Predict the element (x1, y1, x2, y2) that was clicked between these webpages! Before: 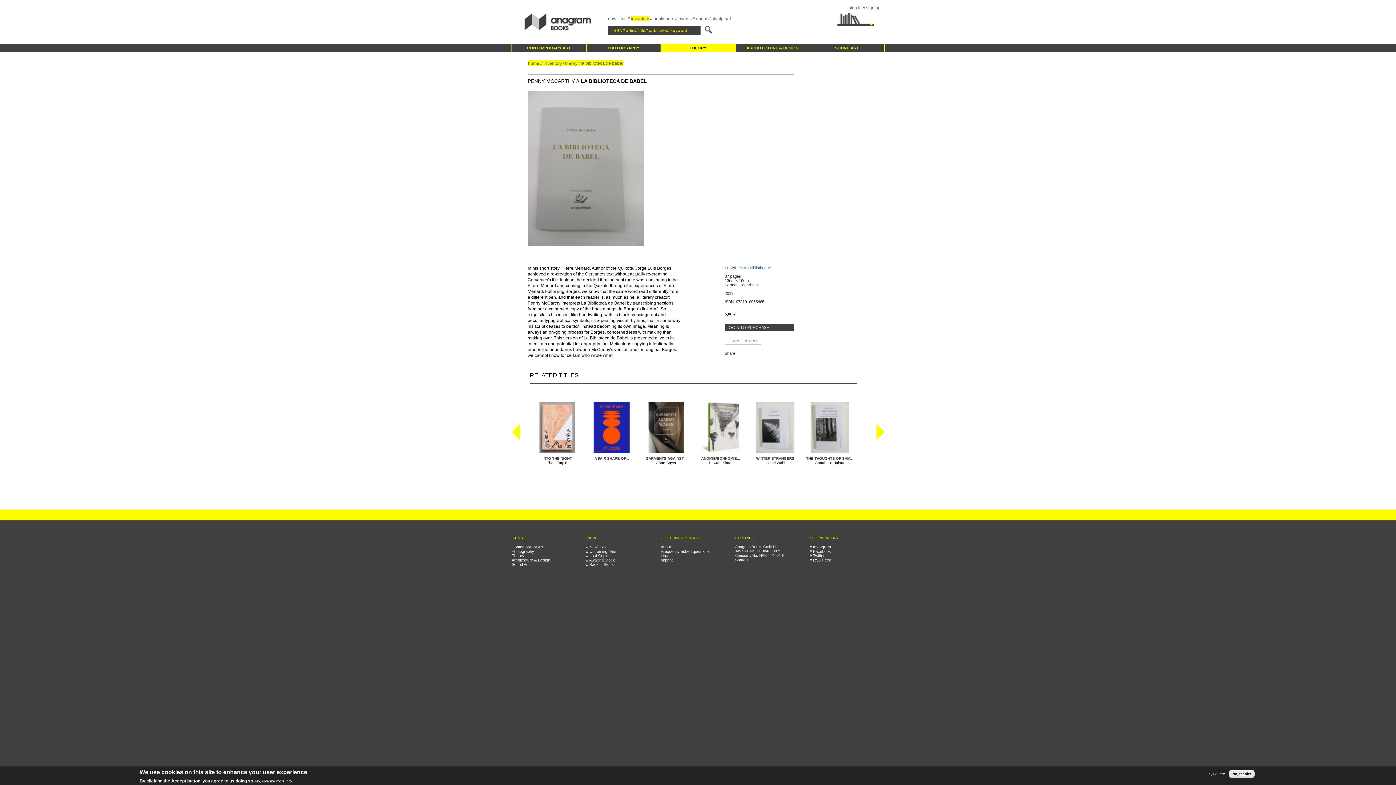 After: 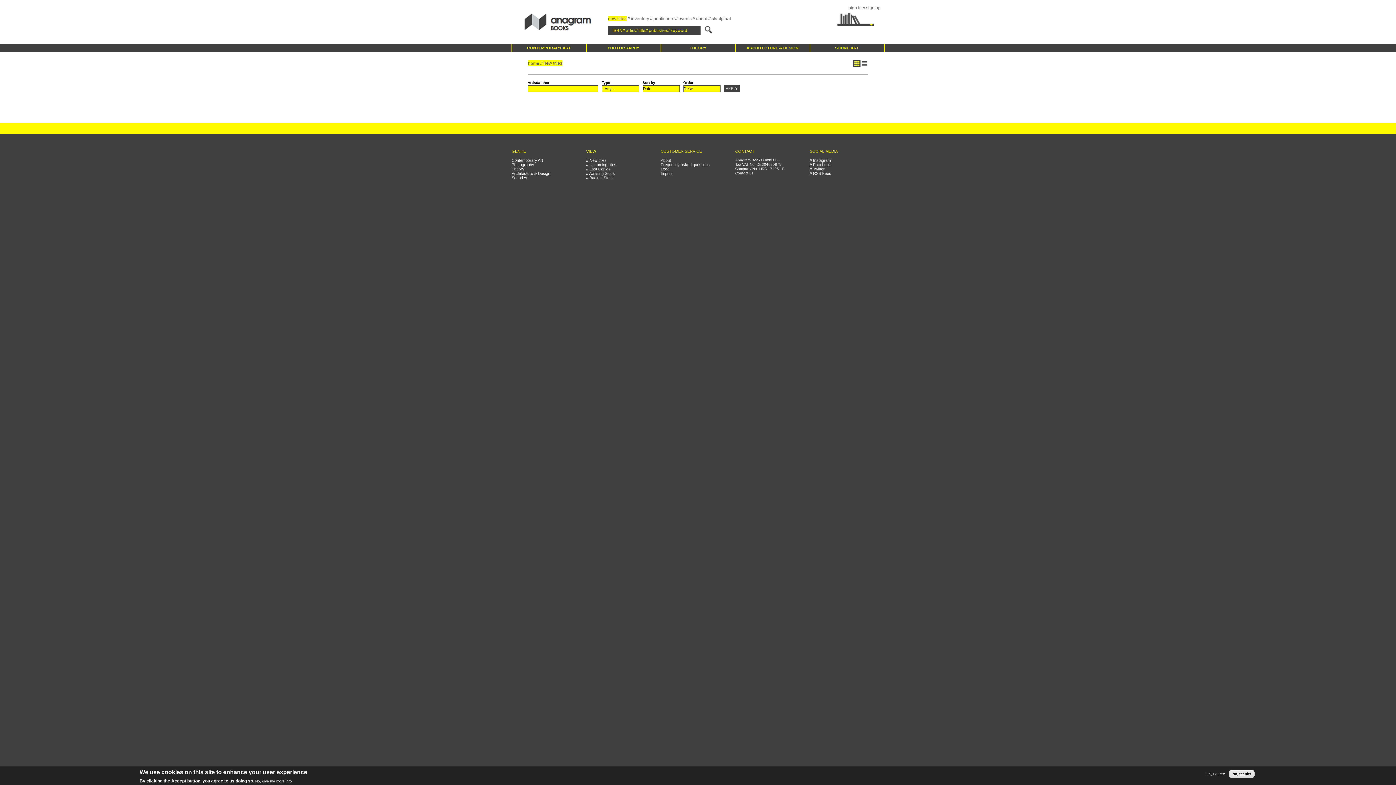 Action: label: // New titles bbox: (586, 545, 606, 549)